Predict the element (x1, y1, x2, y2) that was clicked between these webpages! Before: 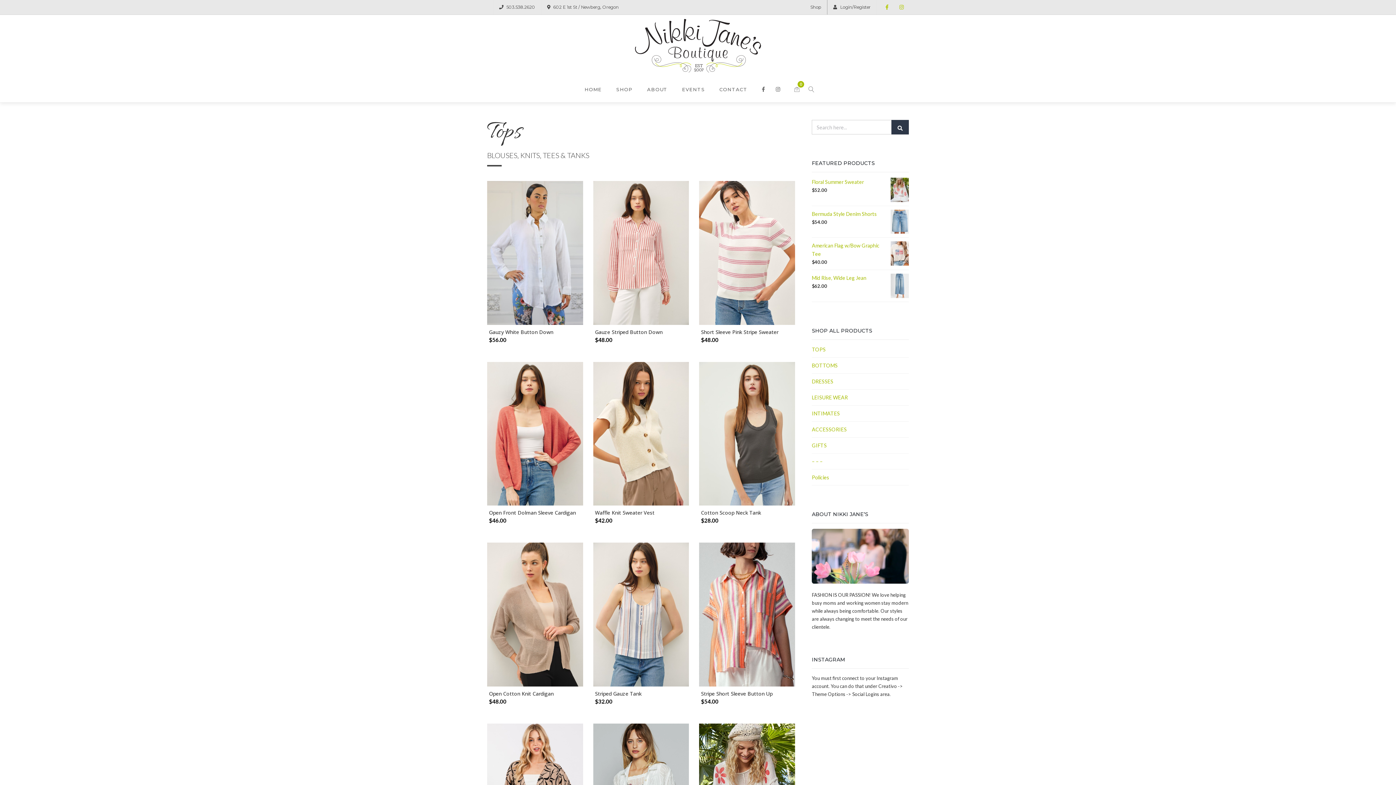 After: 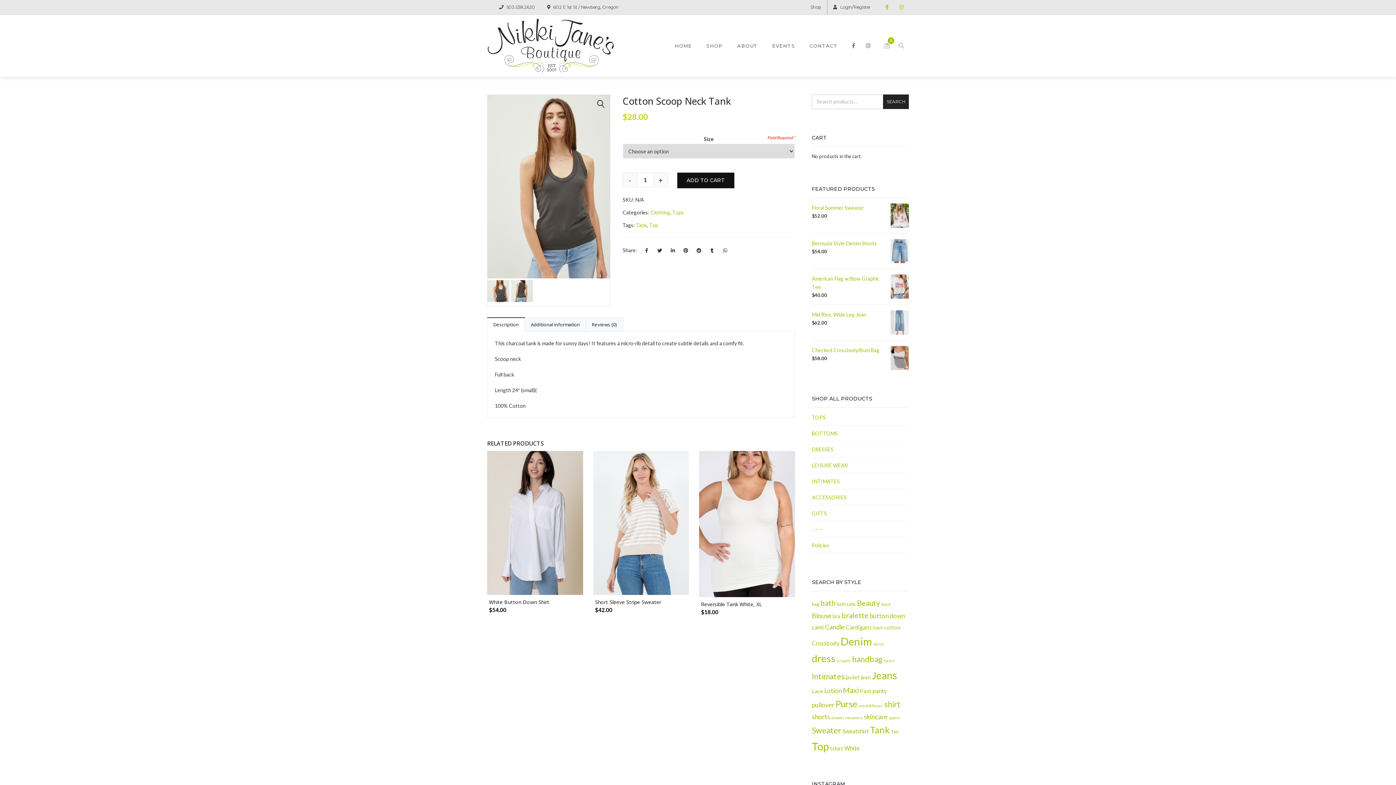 Action: bbox: (699, 362, 795, 505)